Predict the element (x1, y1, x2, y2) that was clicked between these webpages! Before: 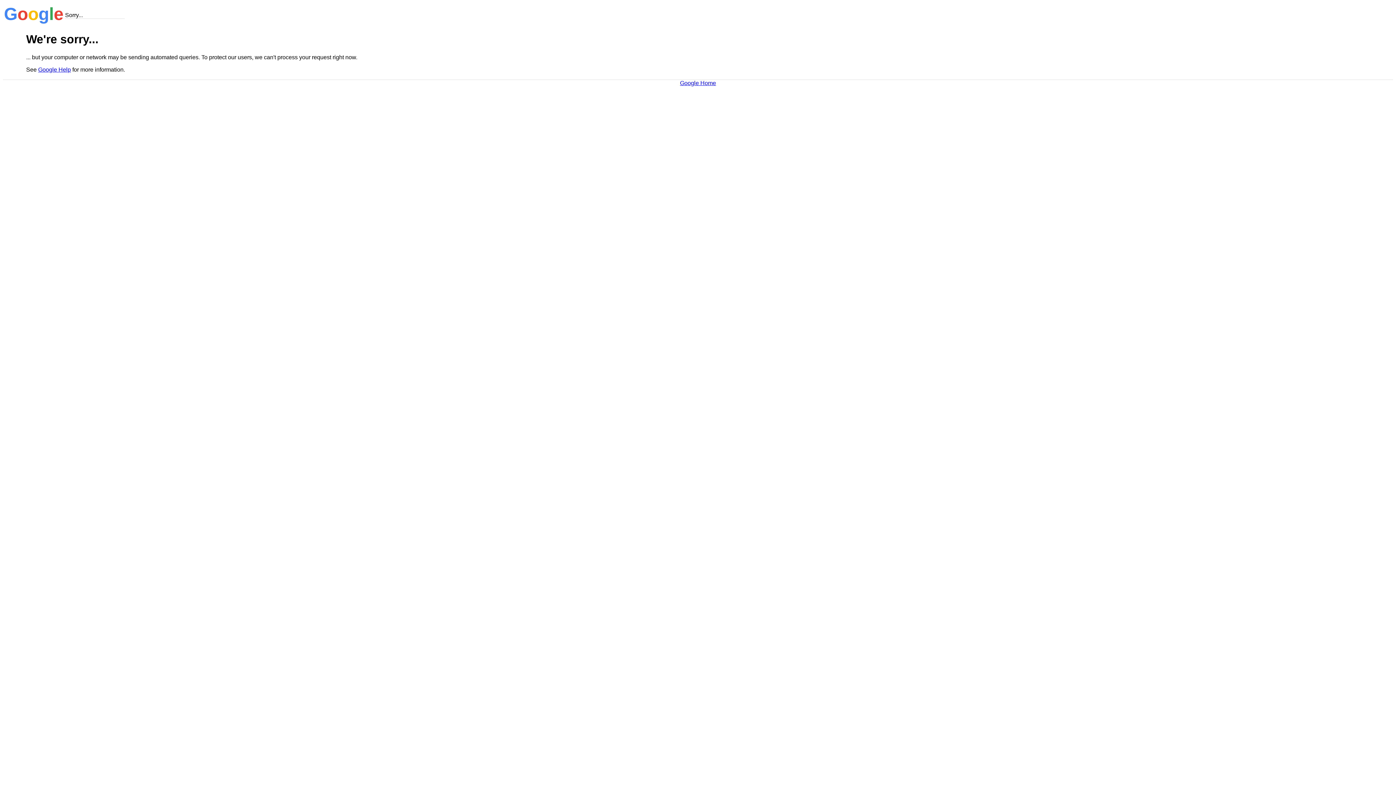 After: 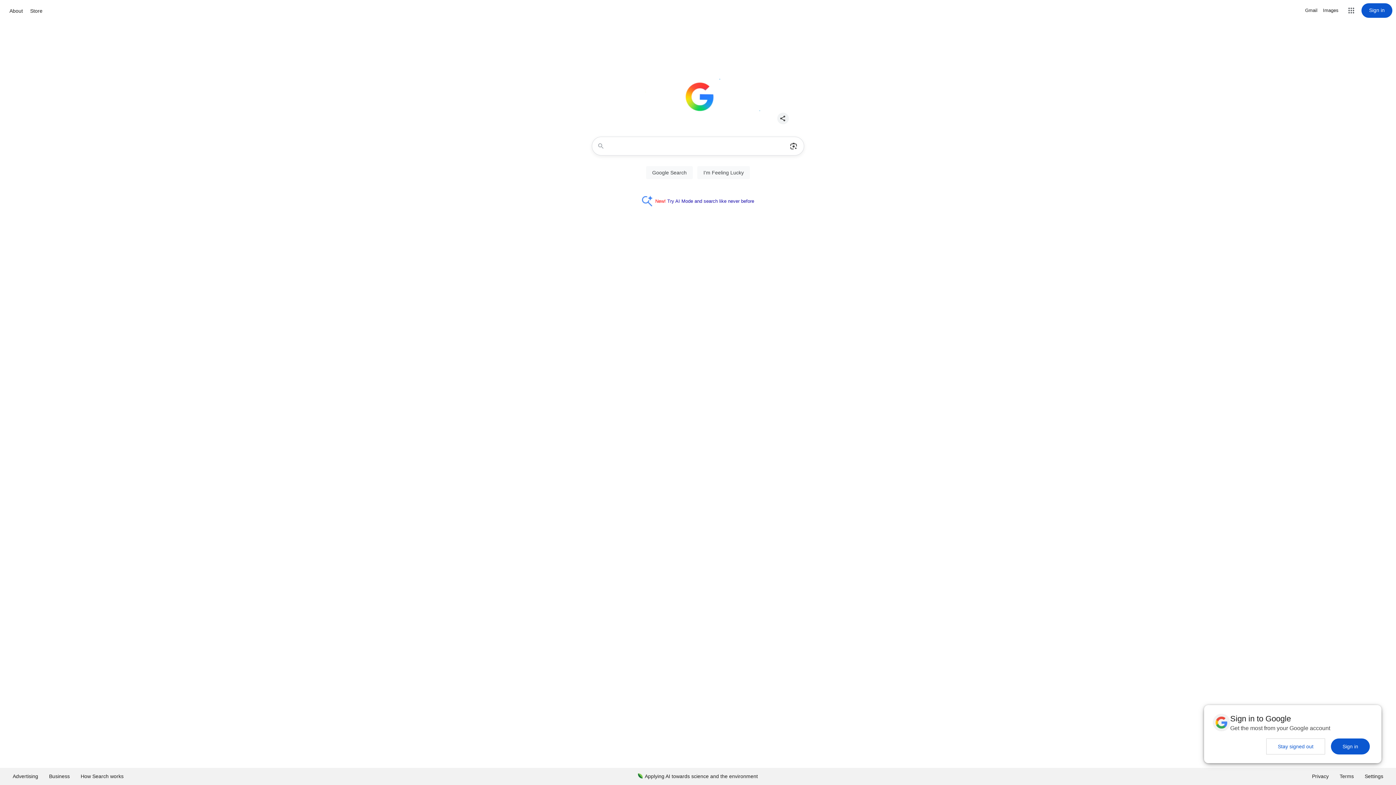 Action: label: Google Home bbox: (680, 79, 716, 86)